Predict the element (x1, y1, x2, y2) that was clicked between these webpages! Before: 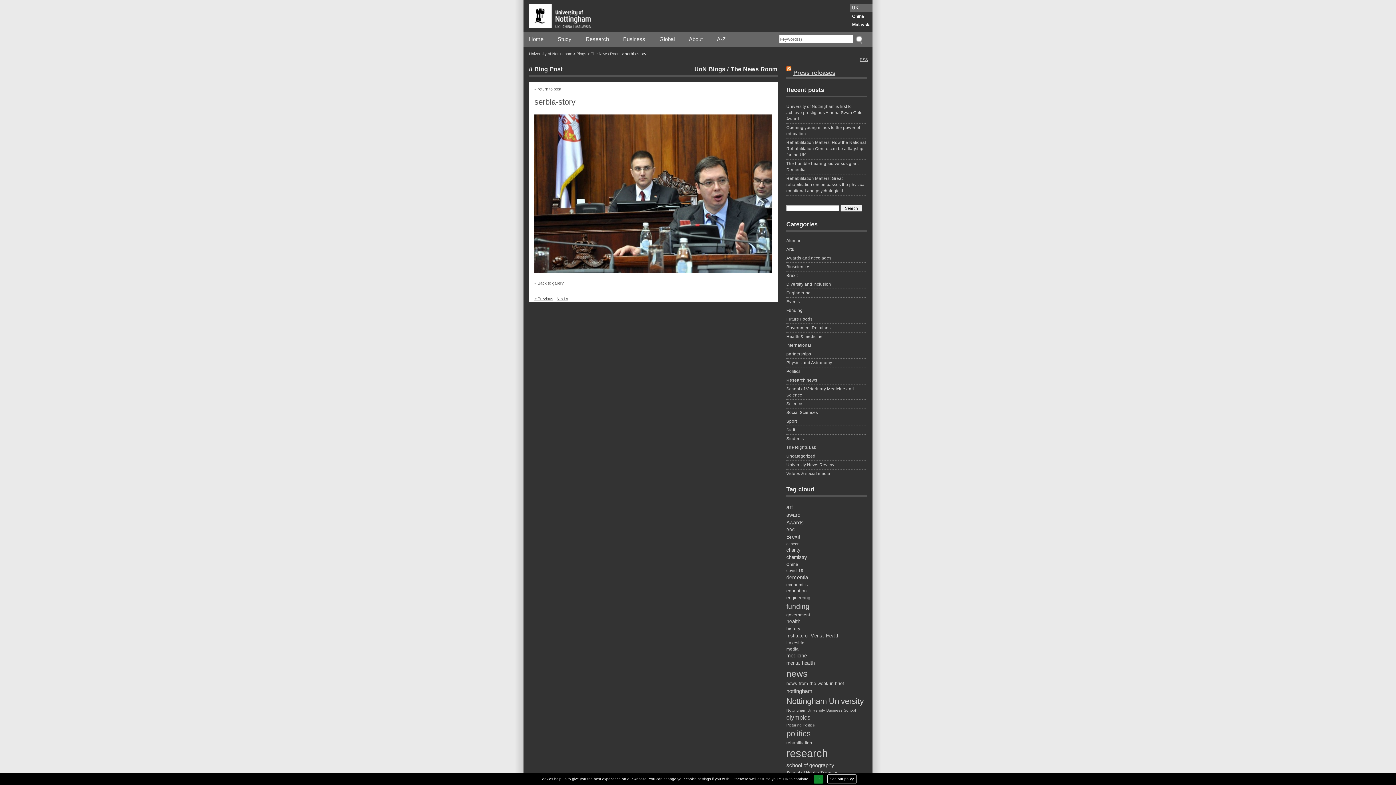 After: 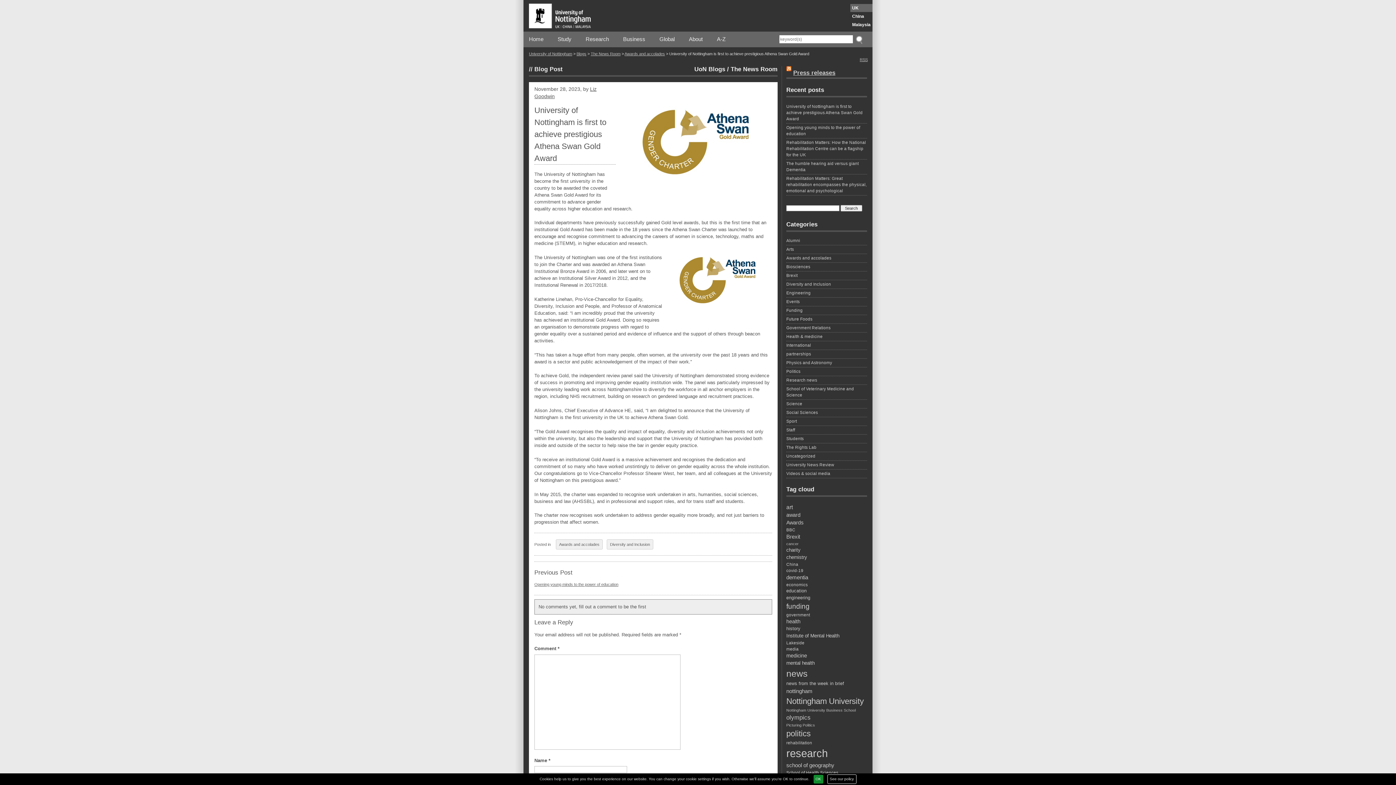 Action: label: University of Nottingham is first to achieve prestigious Athena Swan Gold Award bbox: (786, 103, 867, 123)